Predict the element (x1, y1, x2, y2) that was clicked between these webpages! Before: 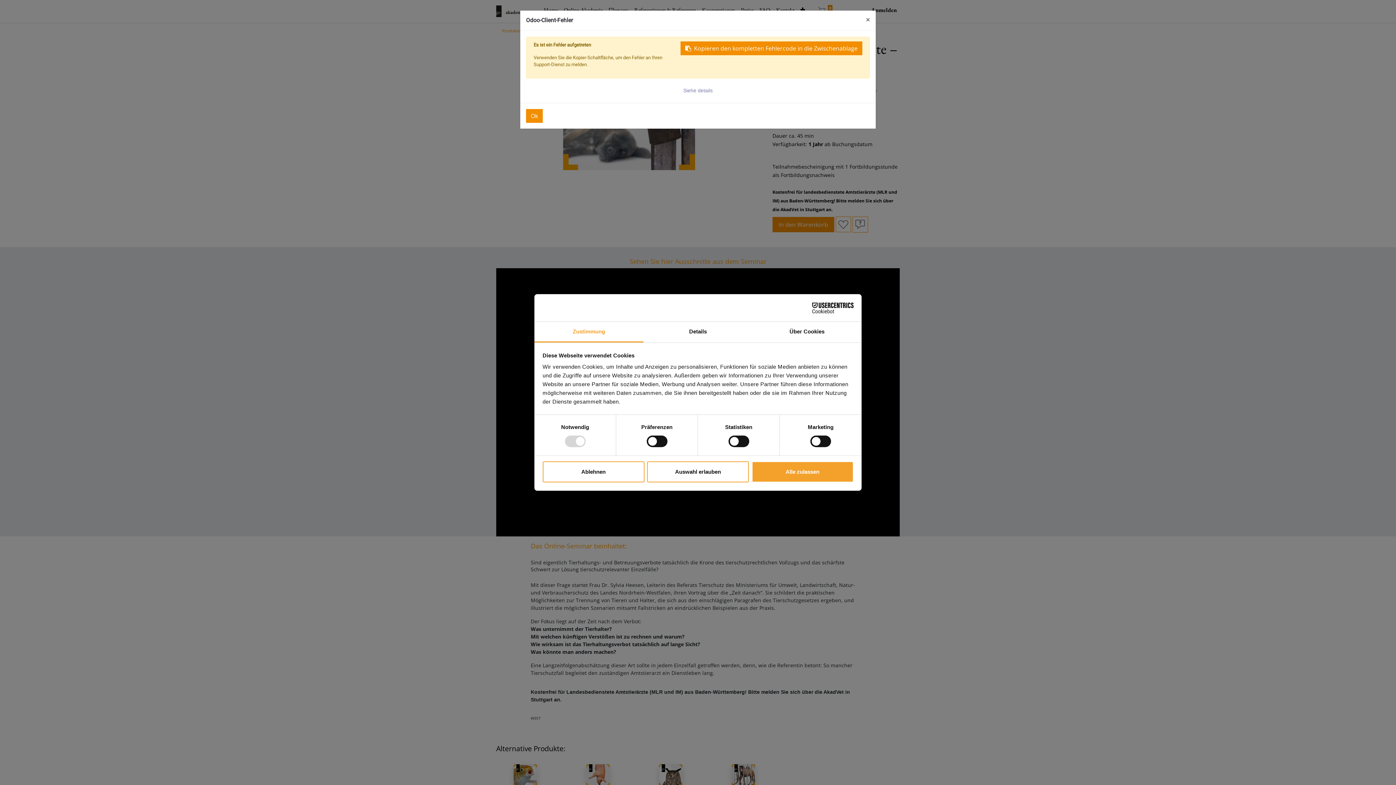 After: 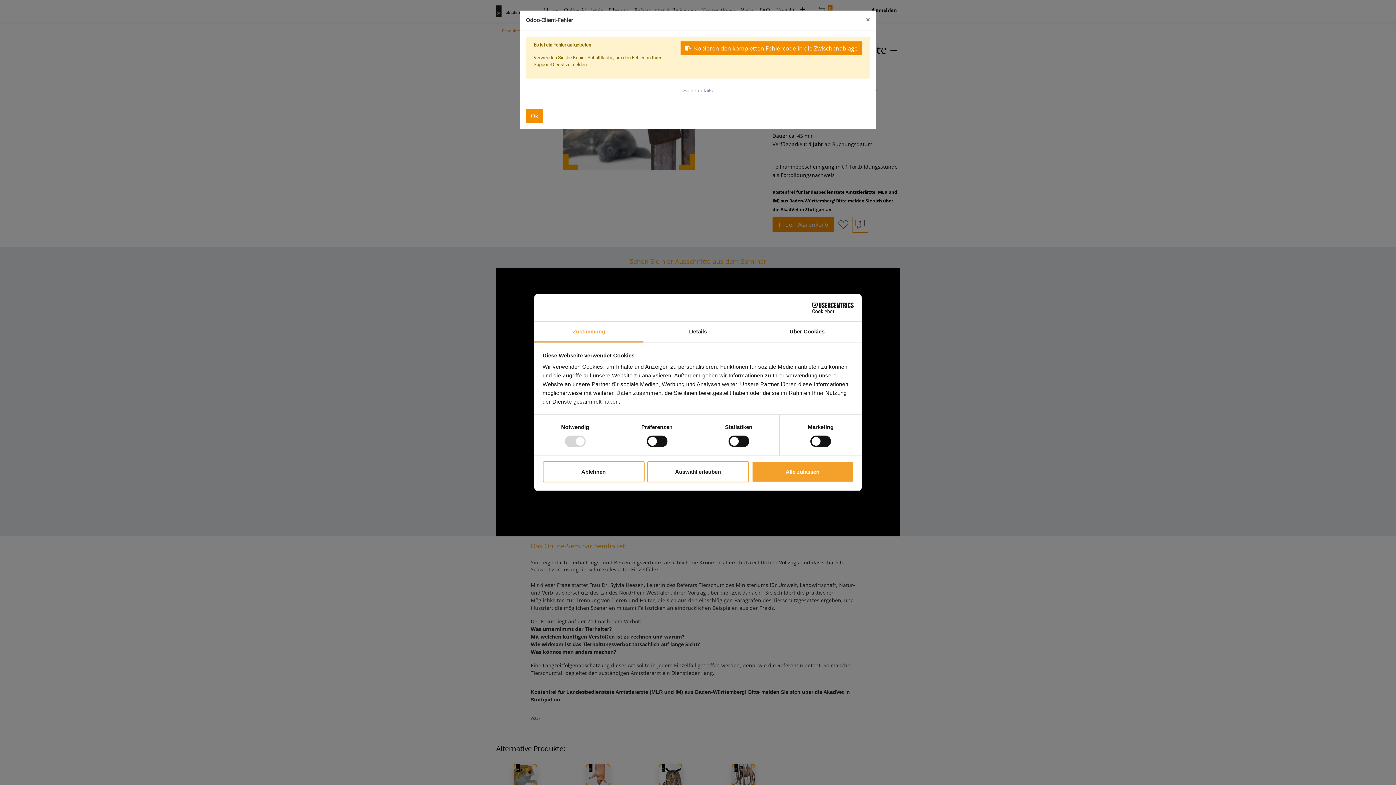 Action: bbox: (534, 321, 643, 342) label: Zustimmung